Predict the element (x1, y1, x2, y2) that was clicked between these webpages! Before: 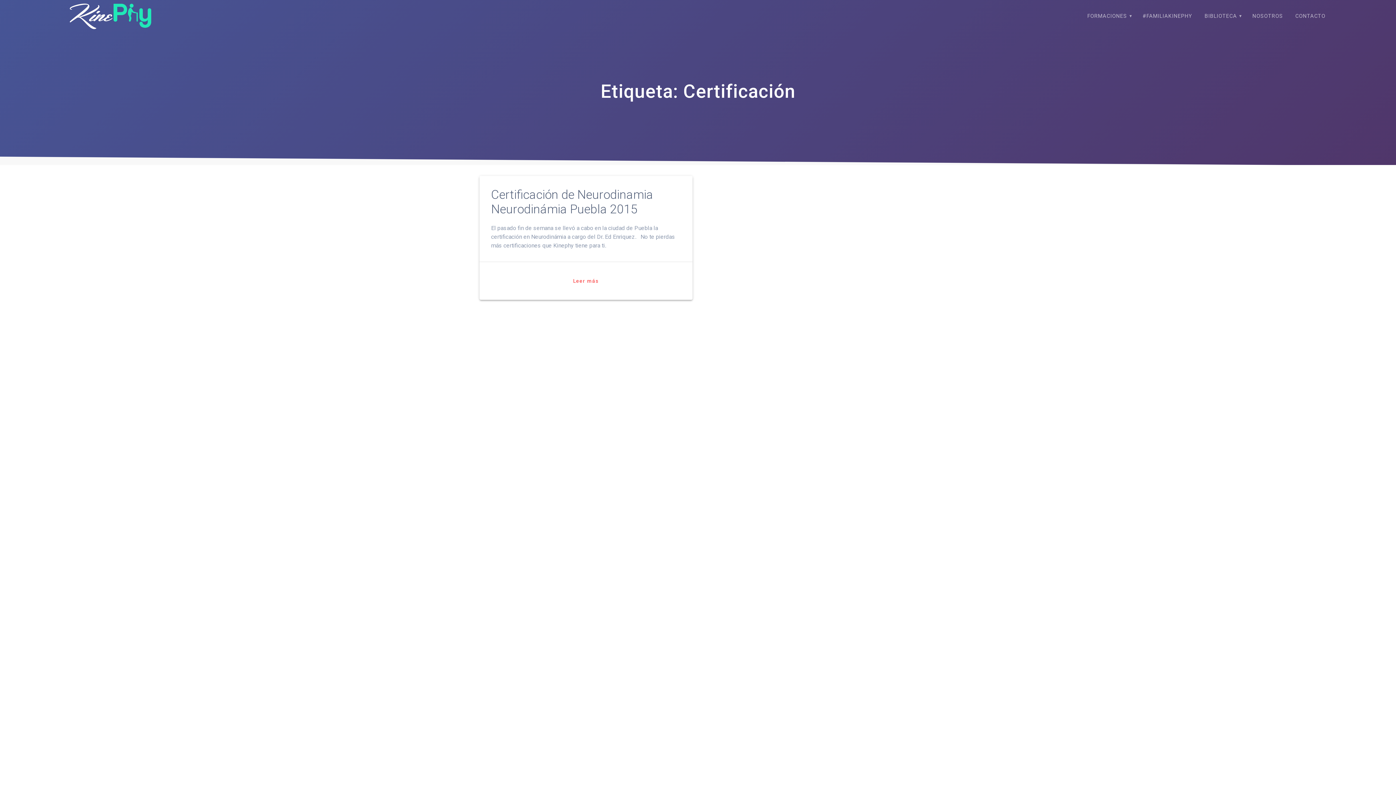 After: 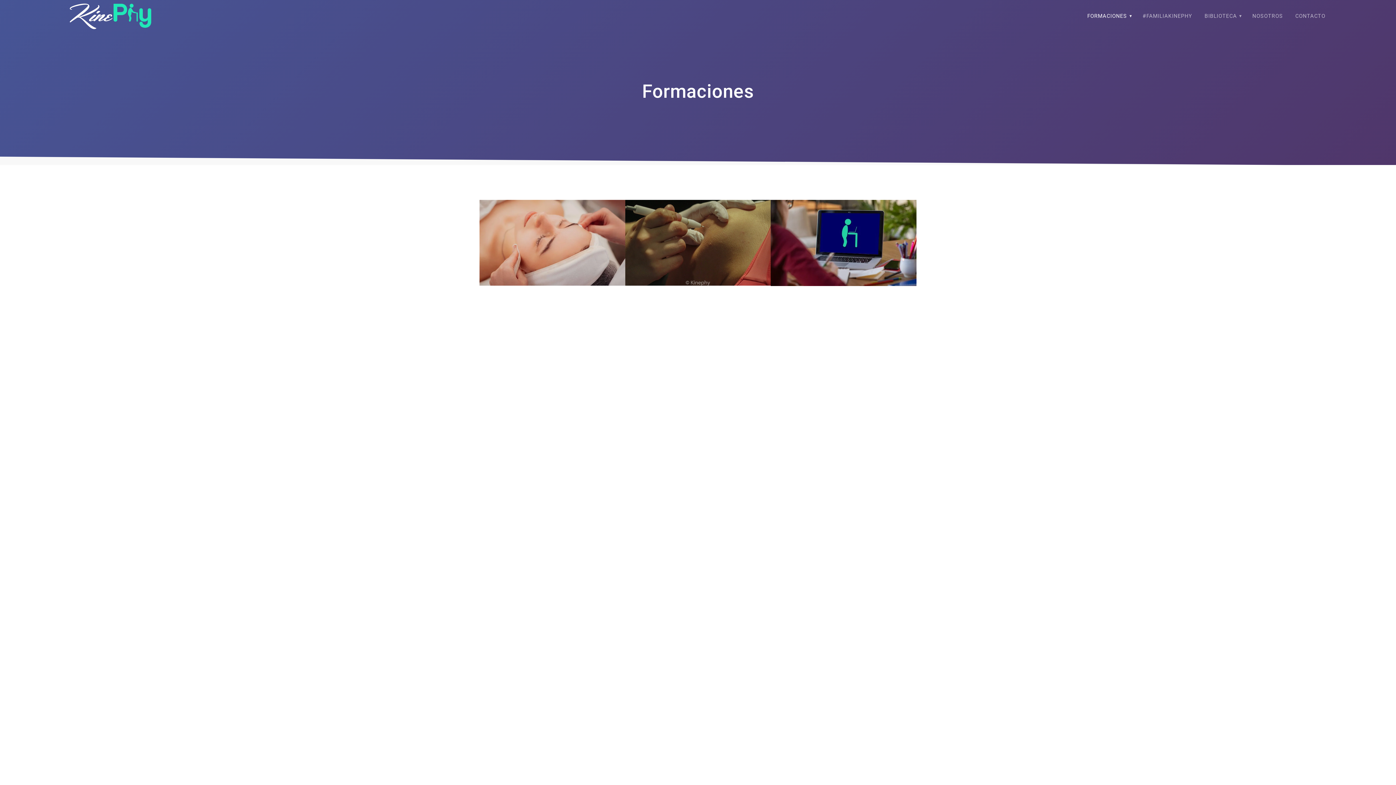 Action: label: FORMACIONES bbox: (1082, 7, 1135, 25)